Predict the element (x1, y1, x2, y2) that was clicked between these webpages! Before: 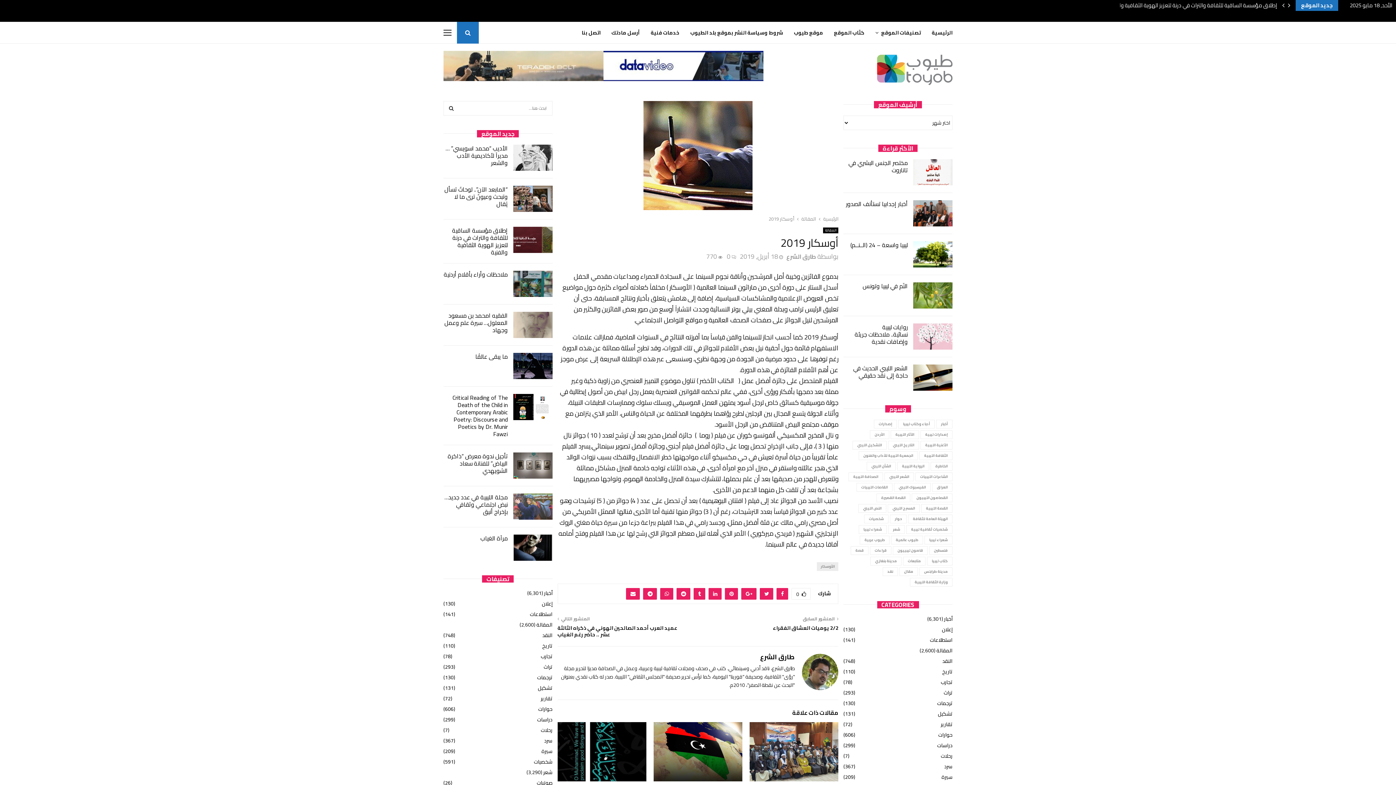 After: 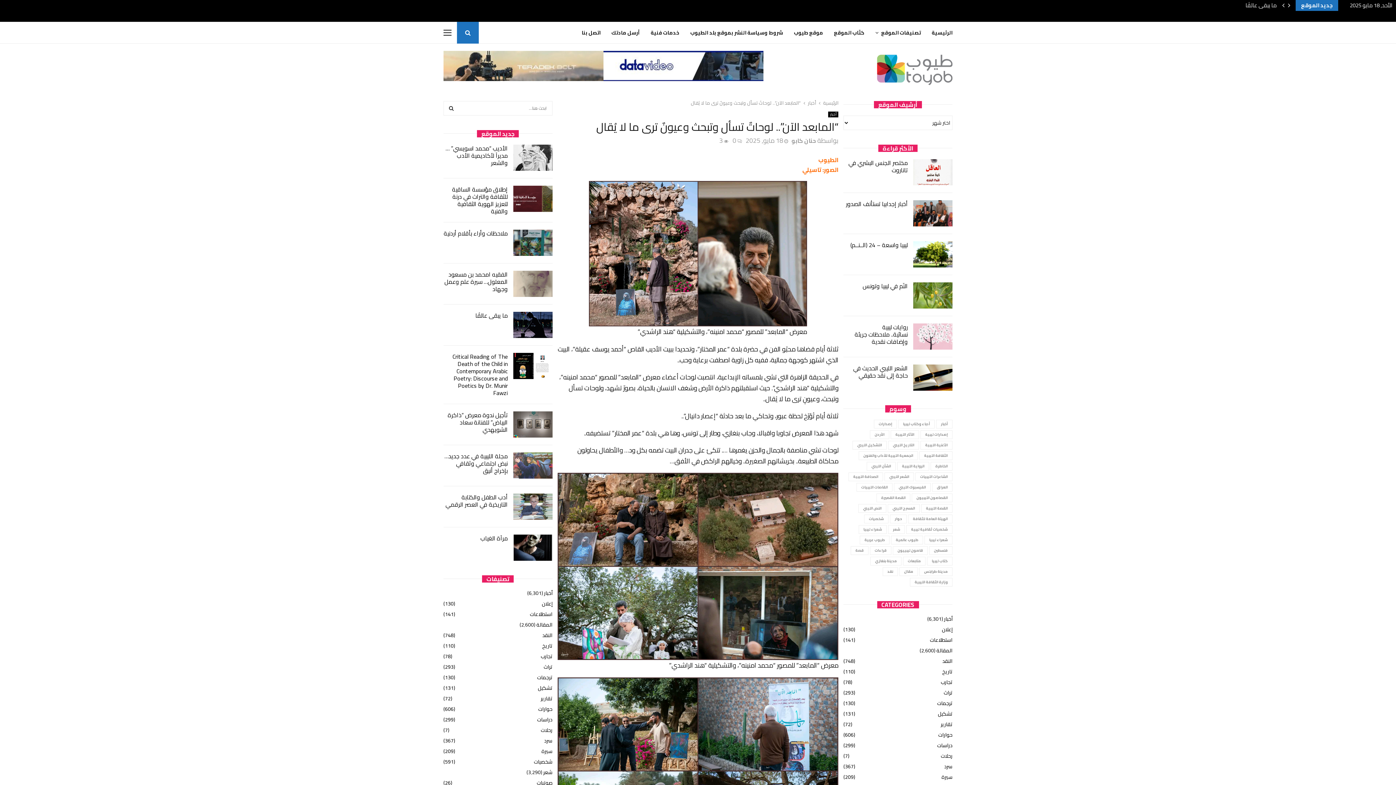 Action: bbox: (513, 185, 552, 212)